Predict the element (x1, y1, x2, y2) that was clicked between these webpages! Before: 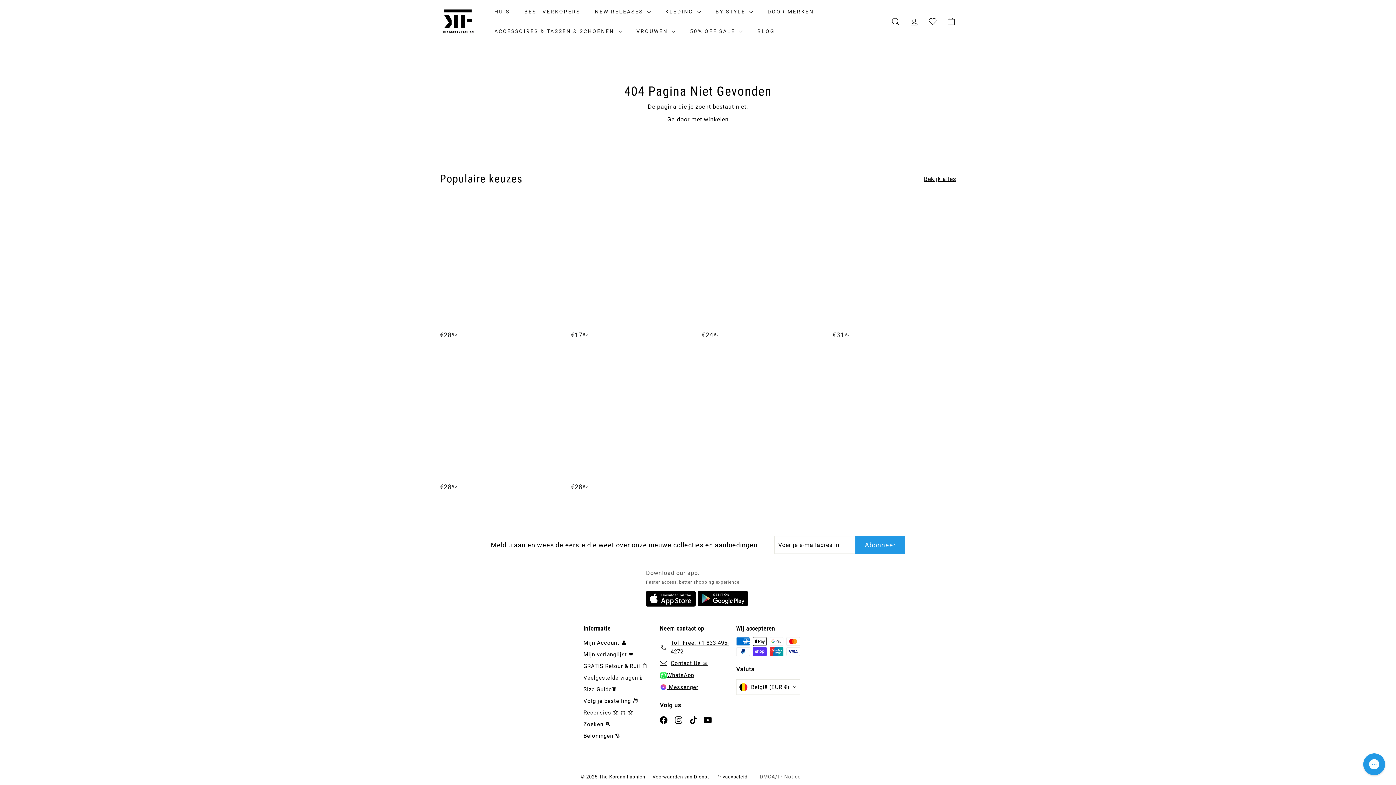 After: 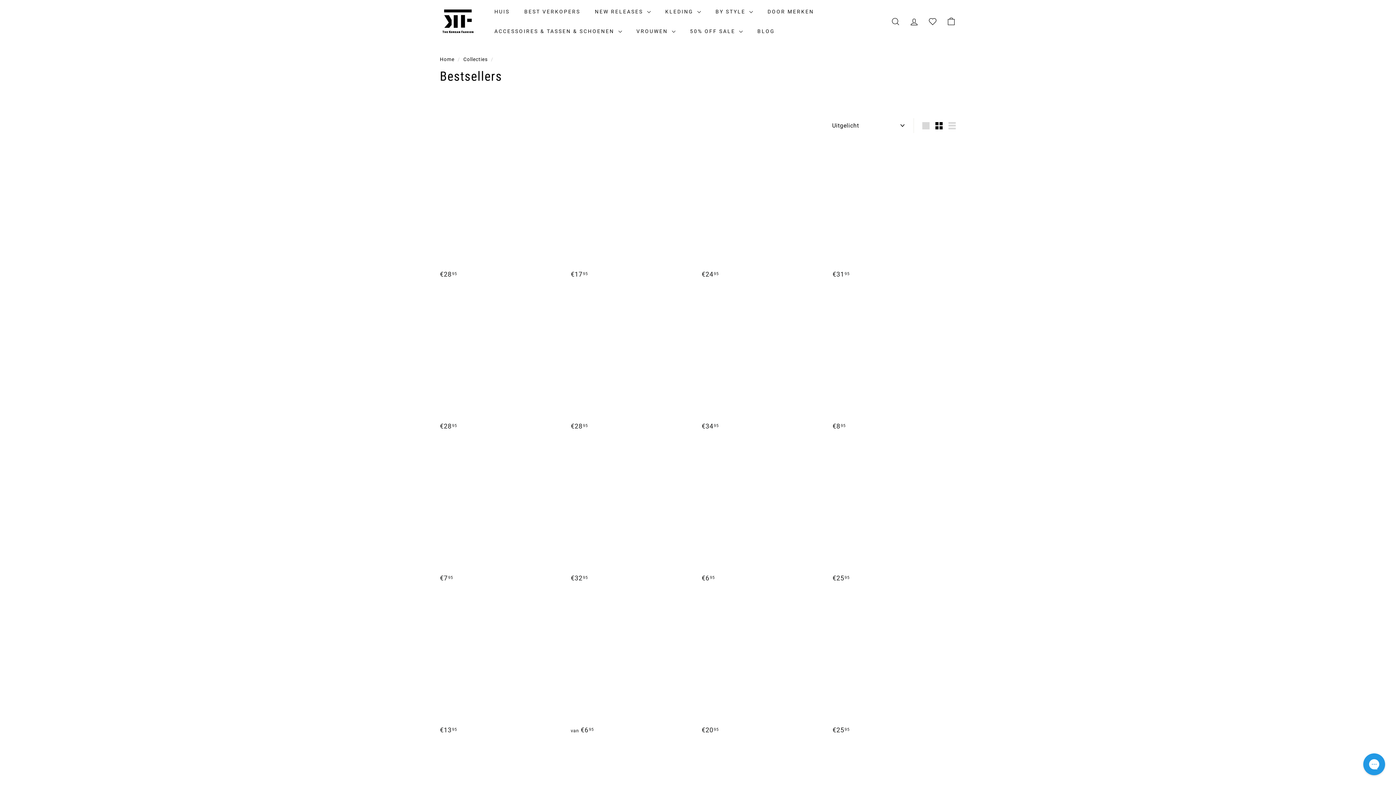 Action: bbox: (924, 174, 956, 183) label: Bekijk alles